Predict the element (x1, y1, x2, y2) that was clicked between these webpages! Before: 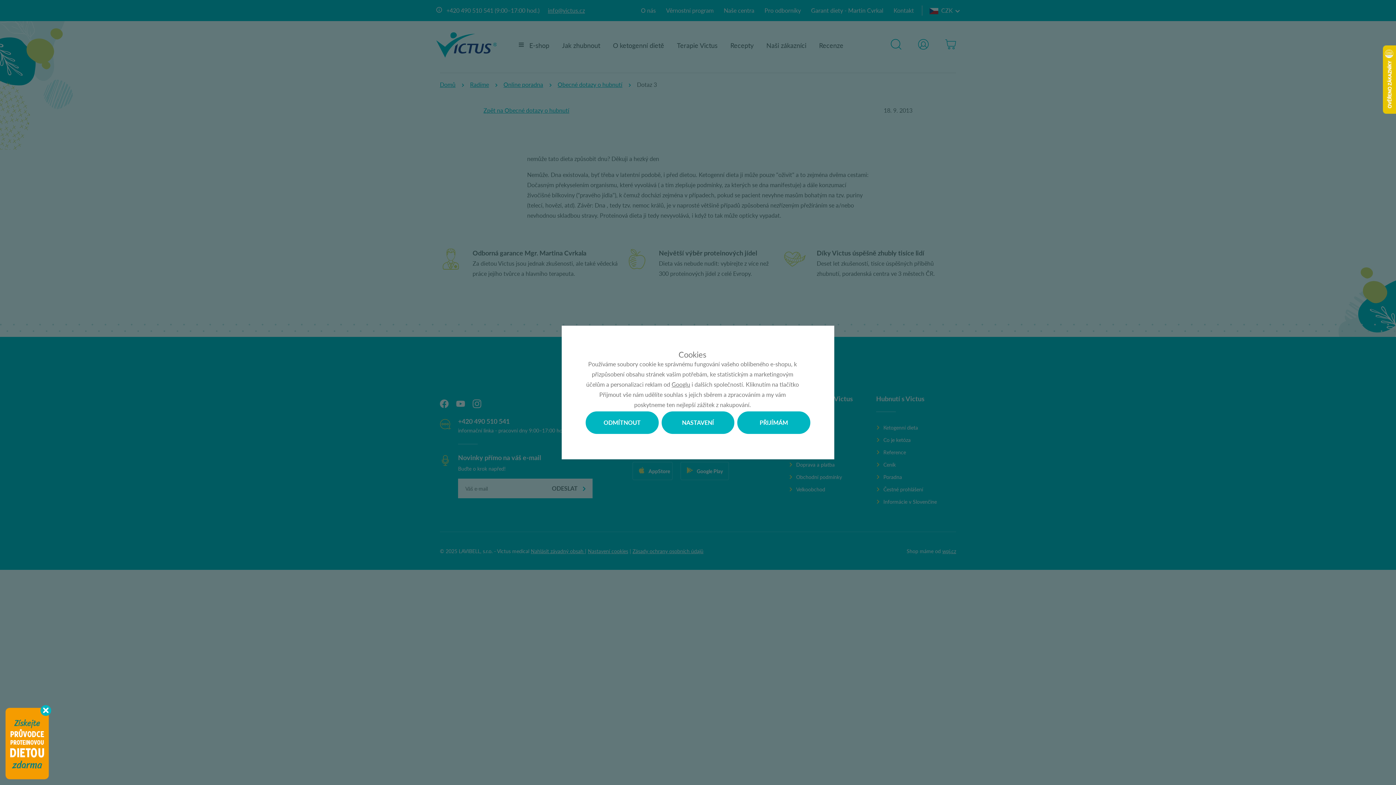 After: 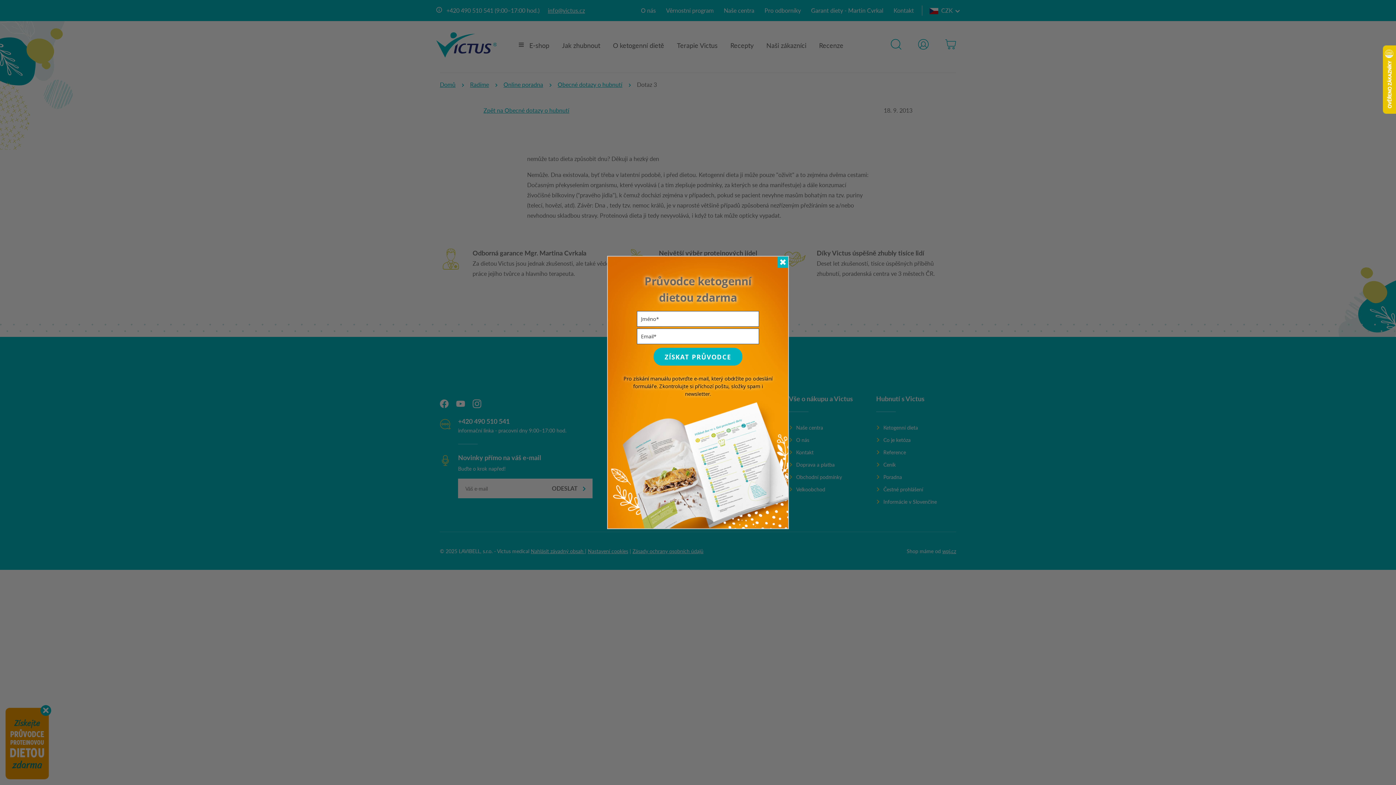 Action: bbox: (737, 411, 810, 434) label: PŘIJÍMÁM